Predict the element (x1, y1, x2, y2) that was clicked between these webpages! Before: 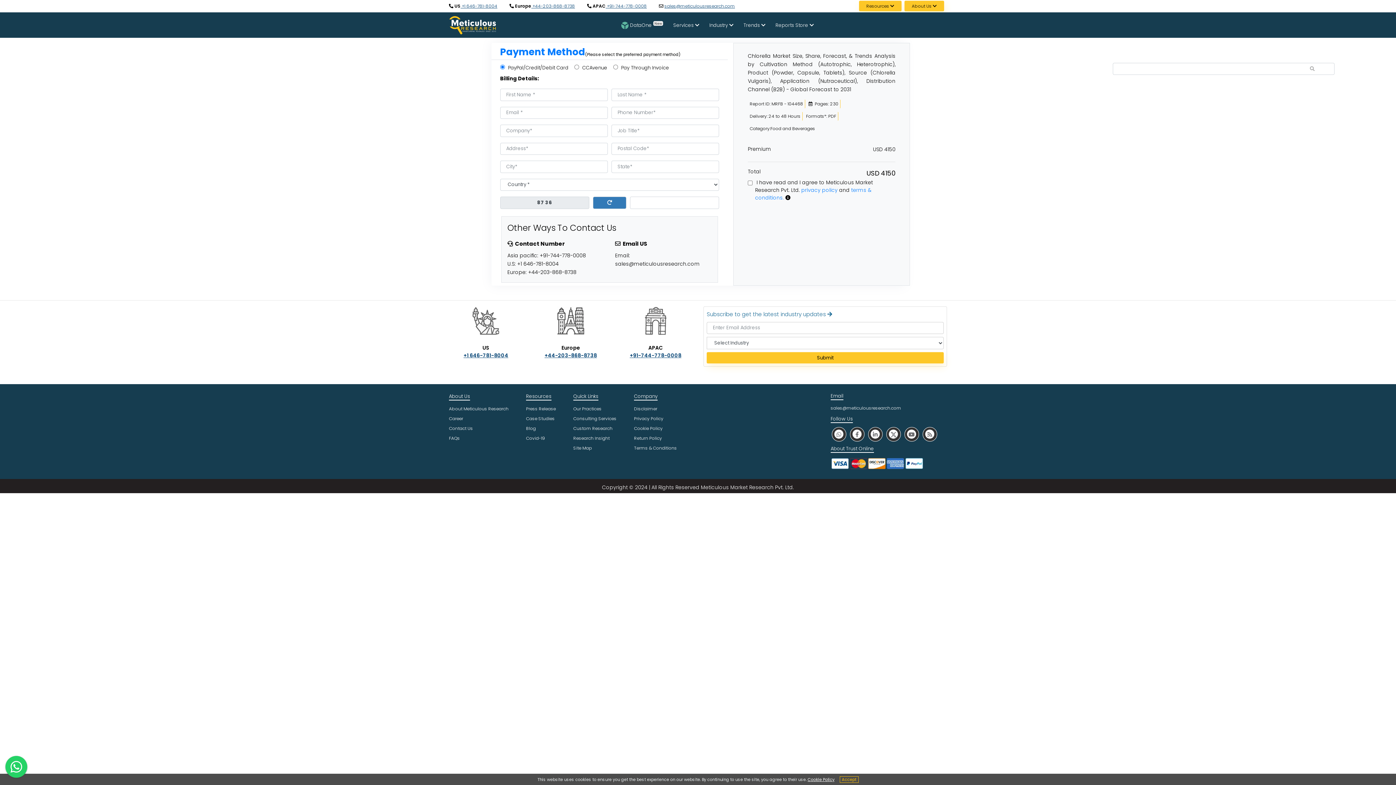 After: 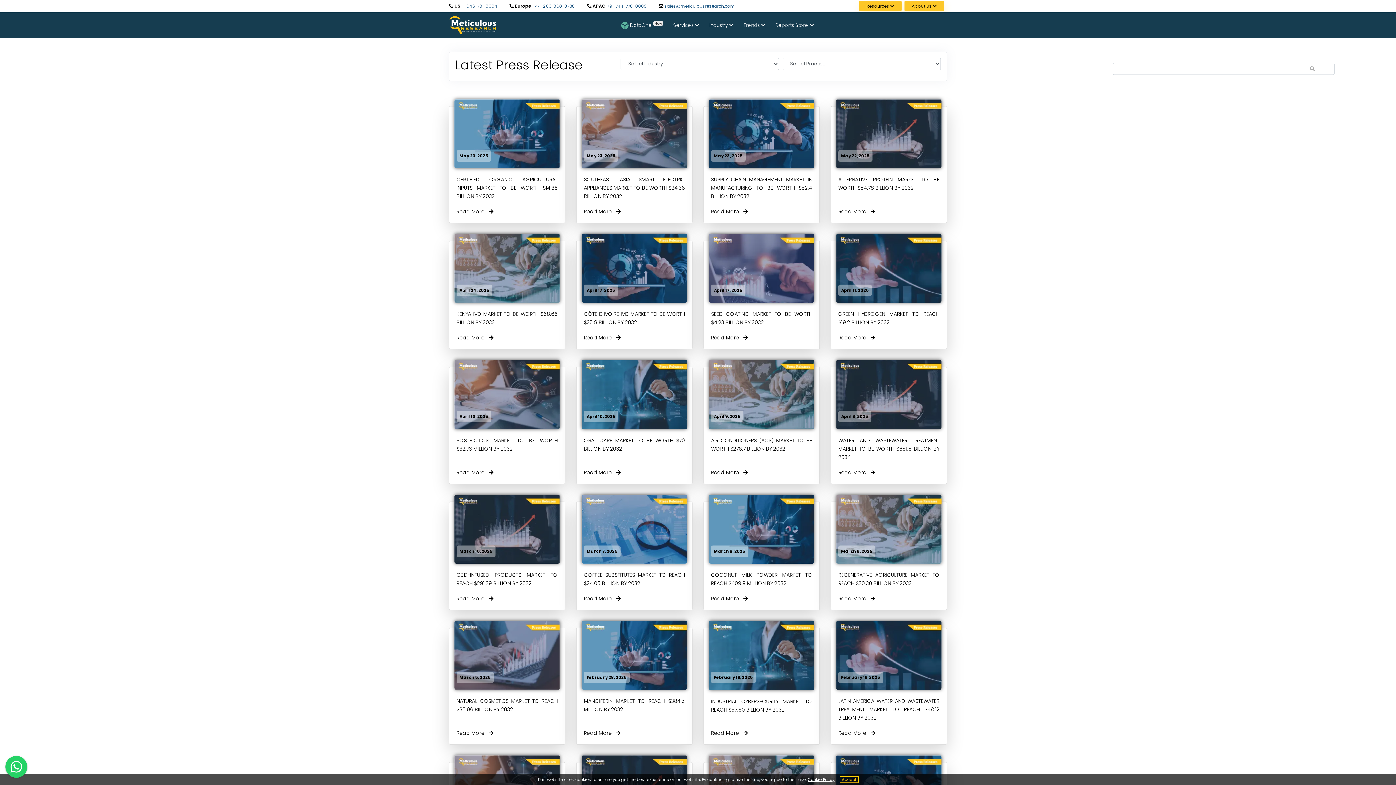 Action: label: Press Release bbox: (526, 405, 556, 411)